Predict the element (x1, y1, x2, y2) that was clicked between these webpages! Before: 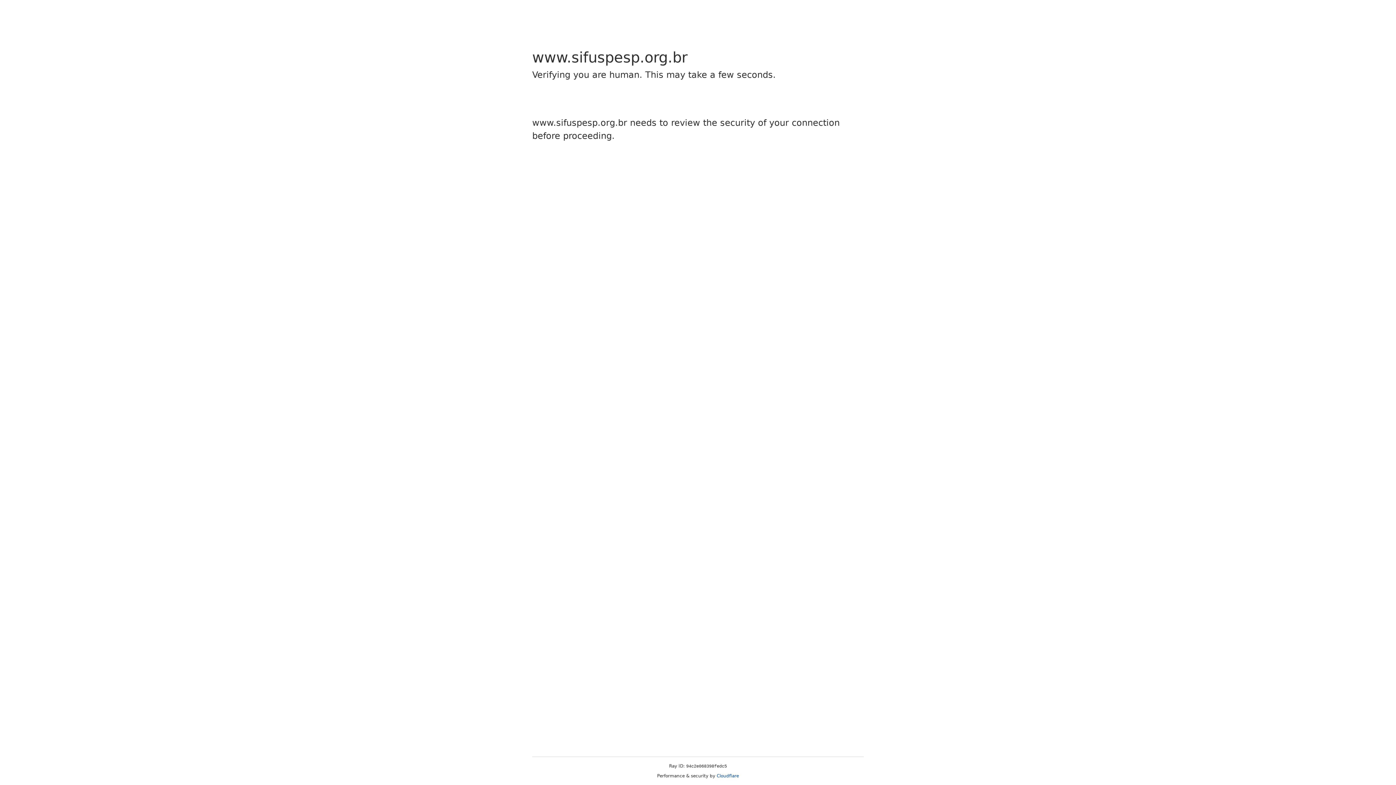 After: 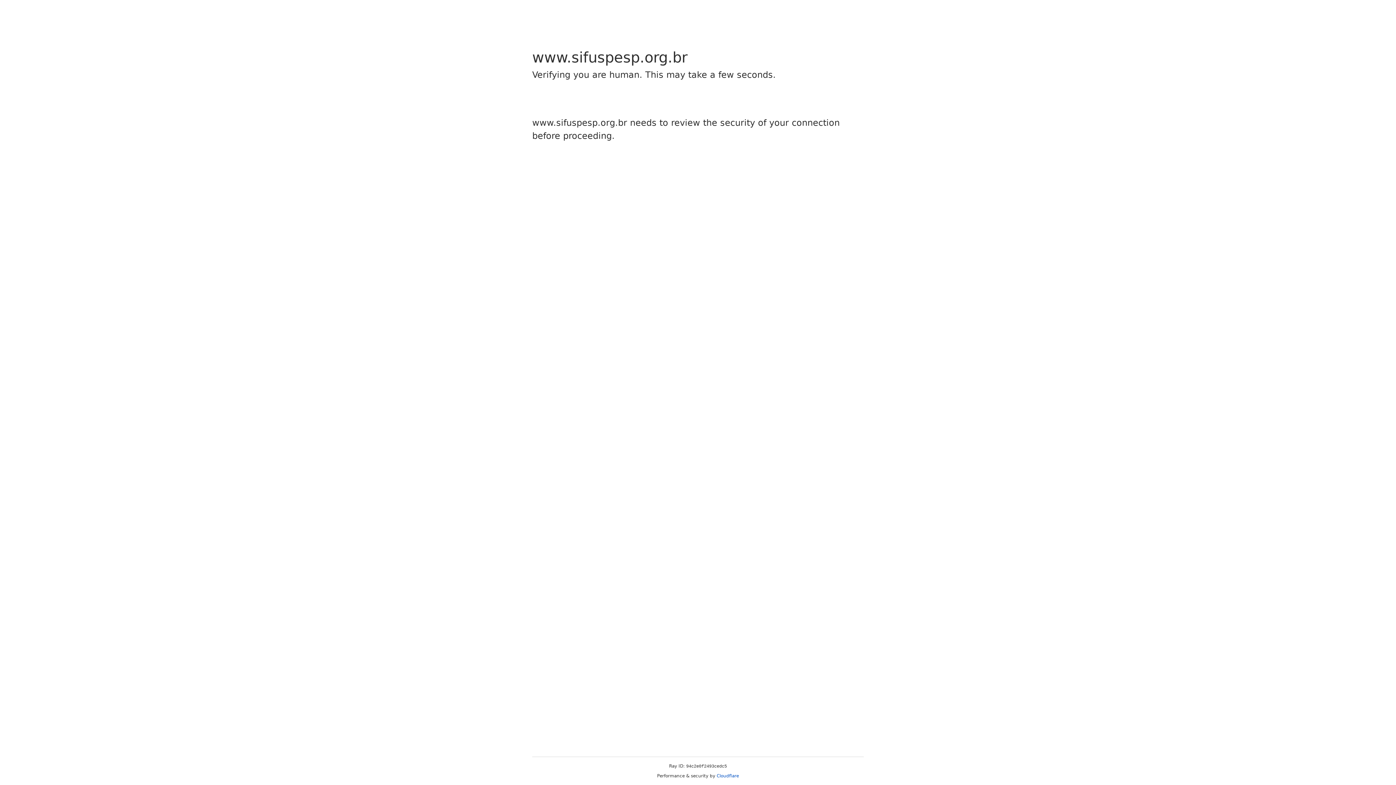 Action: label: Cloudflare bbox: (716, 773, 739, 778)